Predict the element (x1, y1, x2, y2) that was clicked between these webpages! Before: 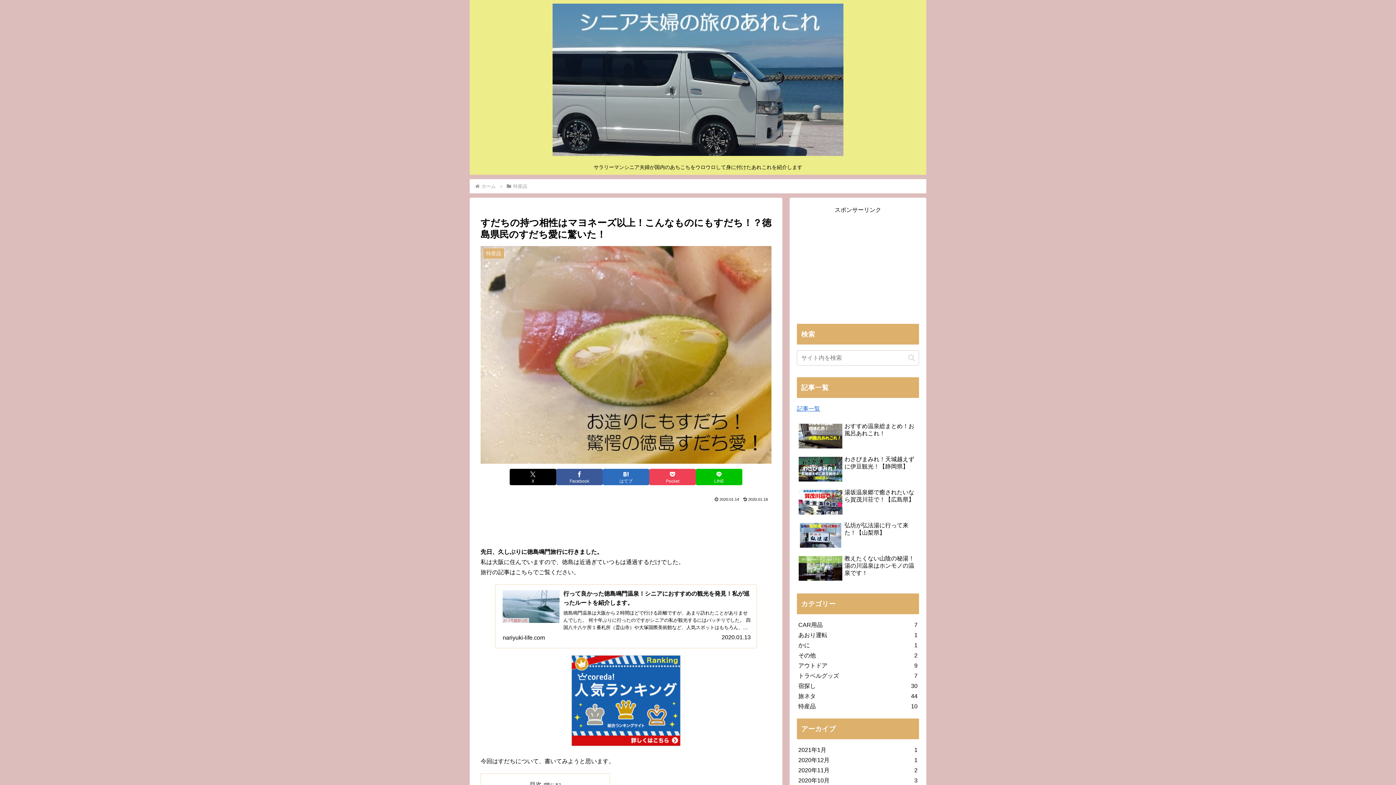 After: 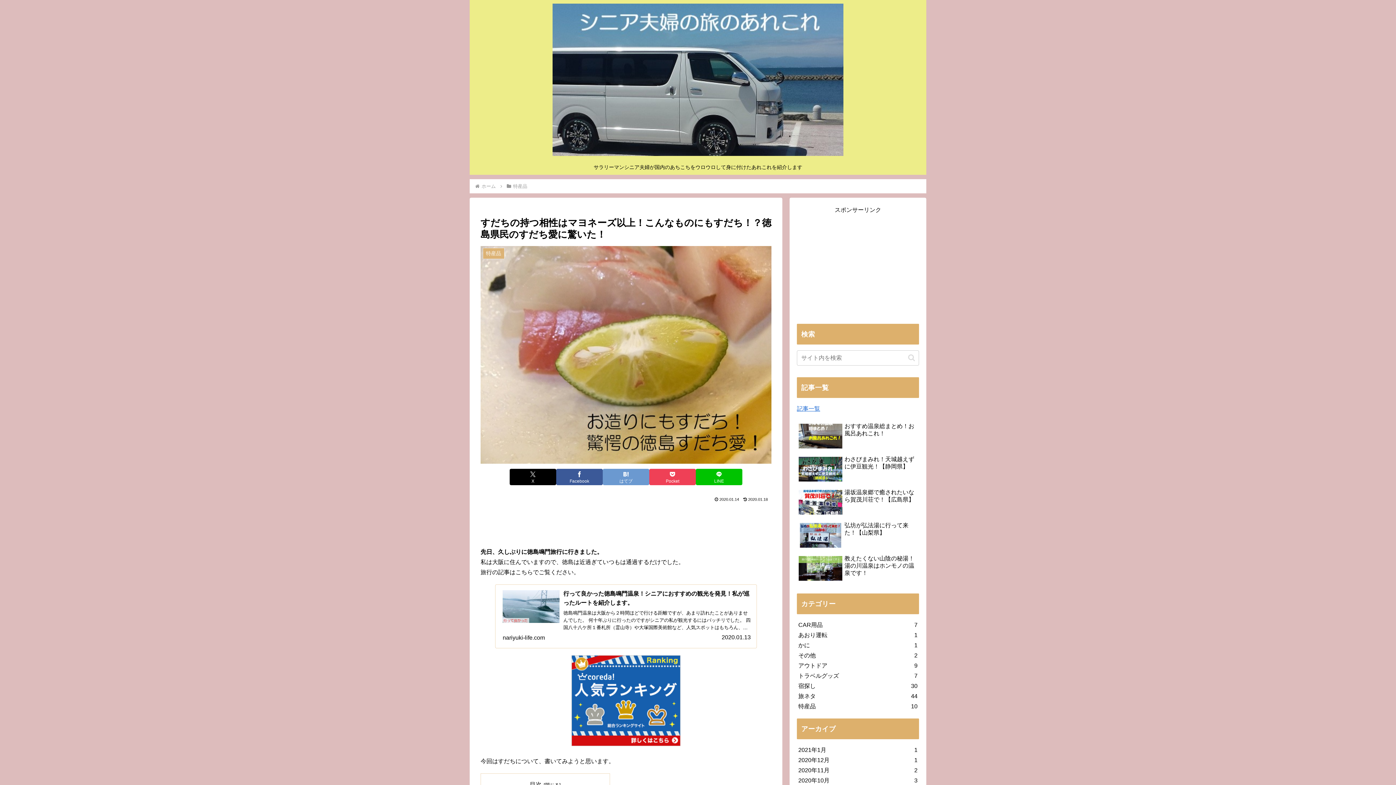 Action: label: はてブでブックマーク bbox: (602, 469, 649, 485)